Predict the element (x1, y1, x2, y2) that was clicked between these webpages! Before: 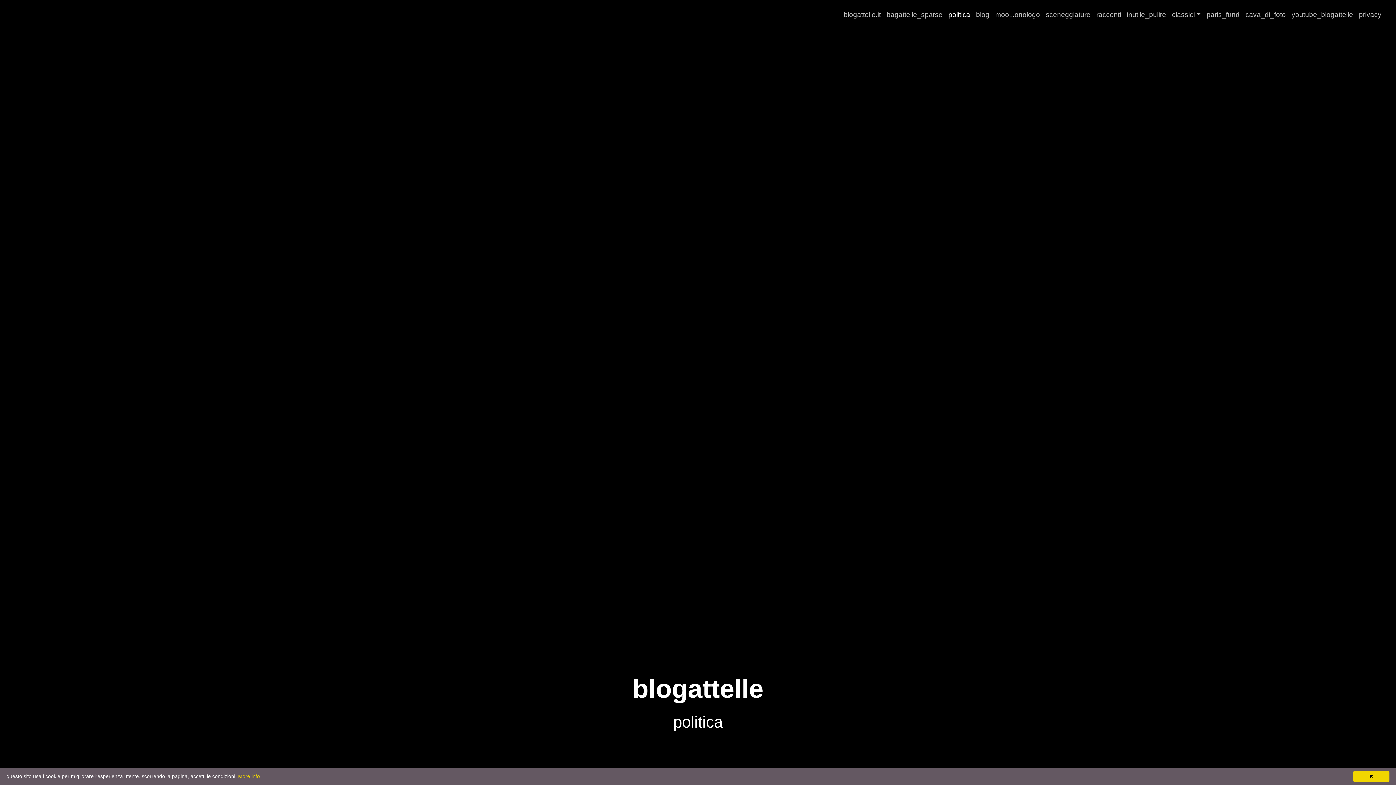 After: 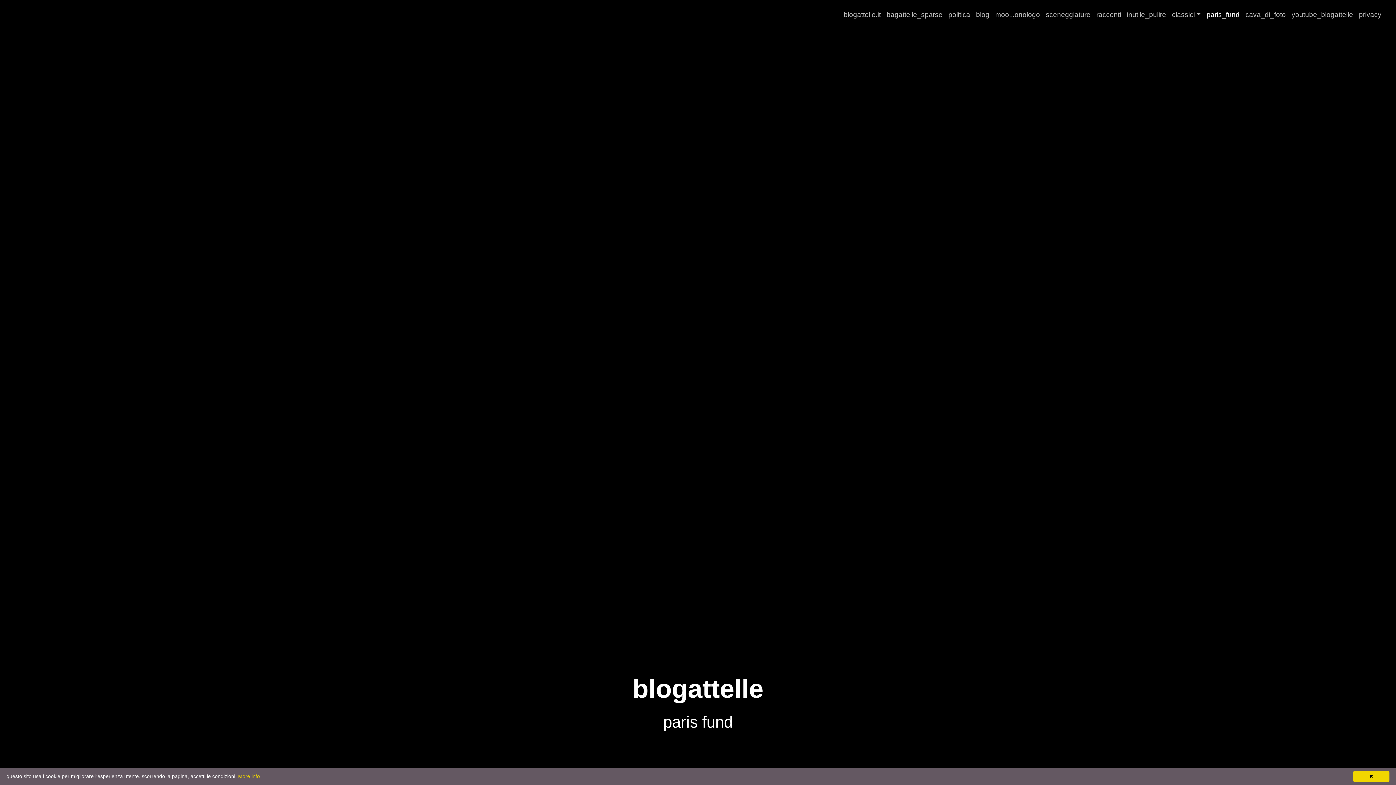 Action: bbox: (1204, 5, 1242, 23) label: paris_fund